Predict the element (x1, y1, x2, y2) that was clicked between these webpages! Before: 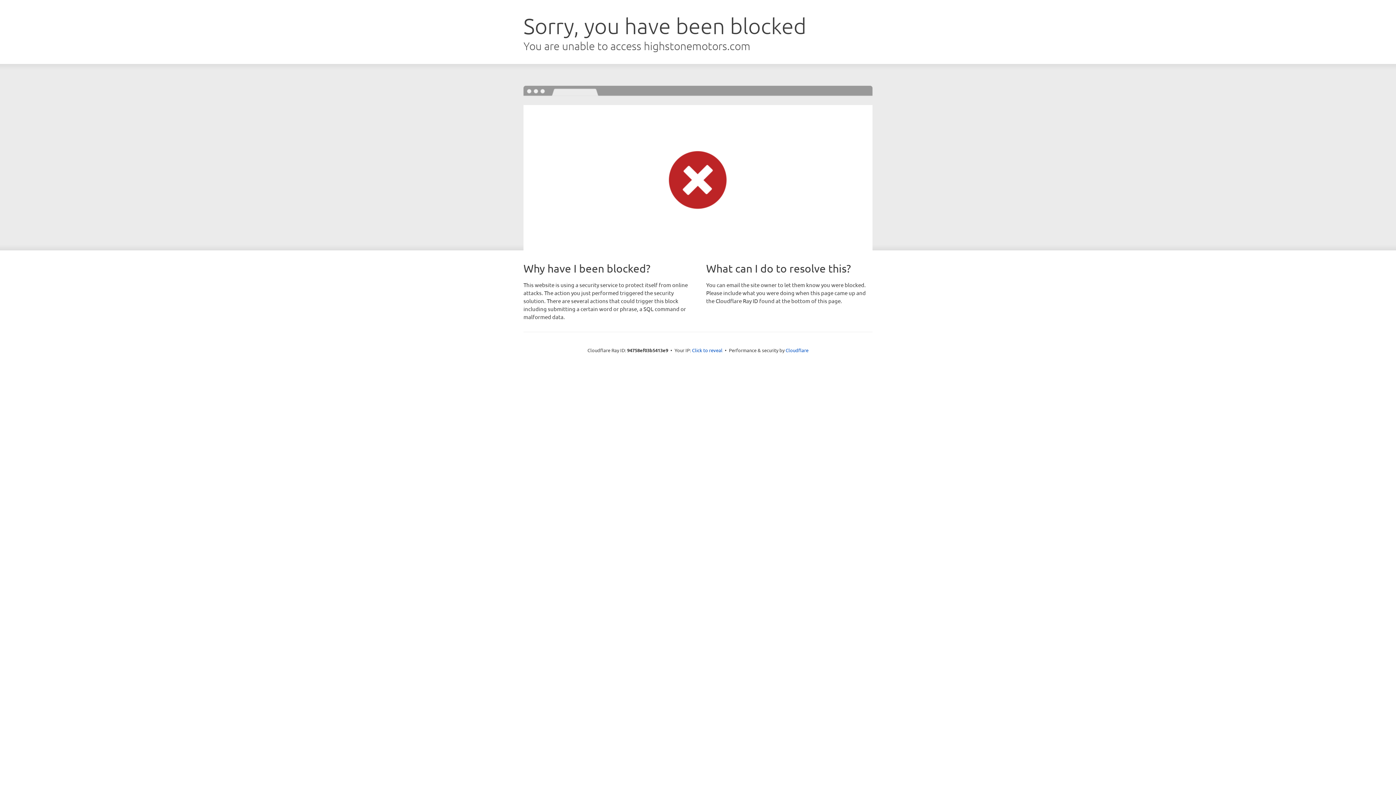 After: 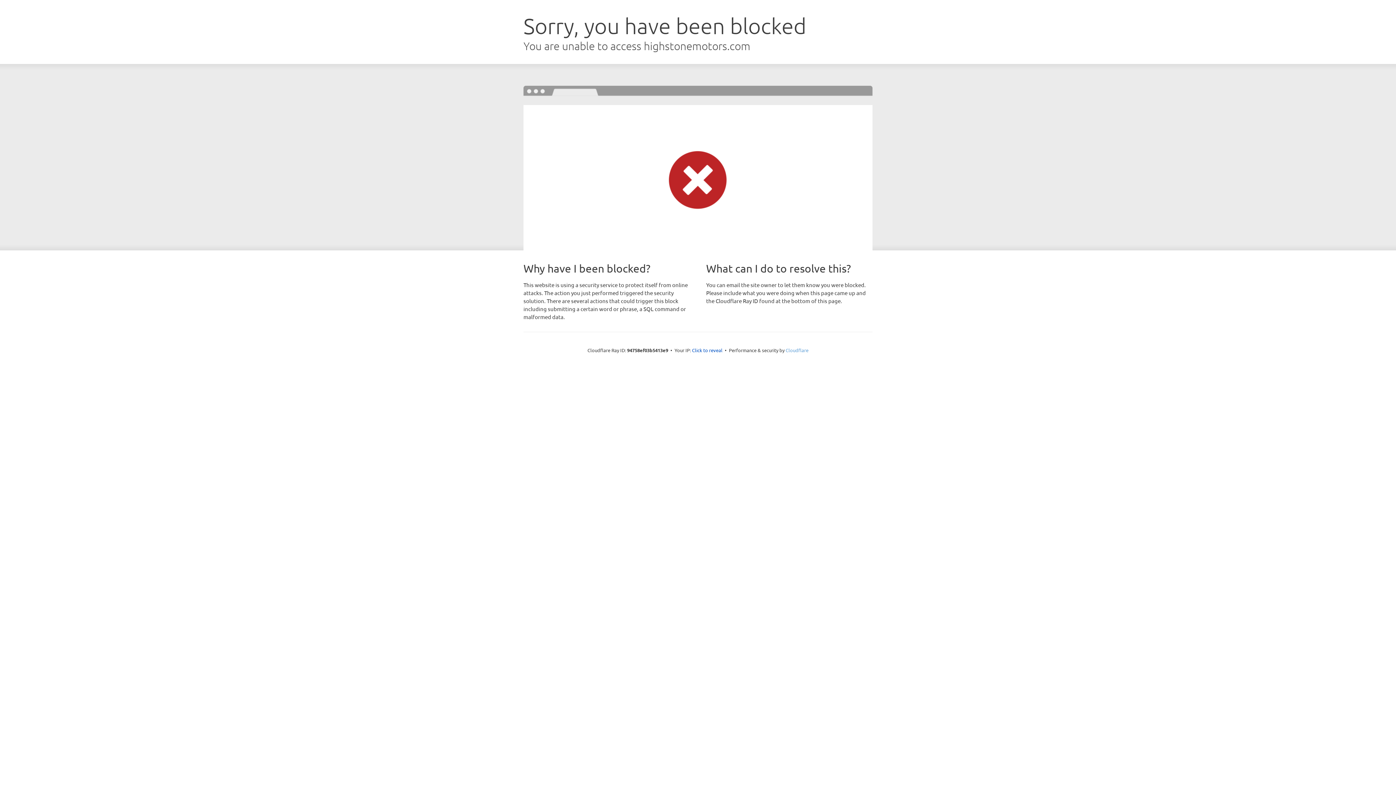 Action: bbox: (785, 347, 808, 353) label: Cloudflare